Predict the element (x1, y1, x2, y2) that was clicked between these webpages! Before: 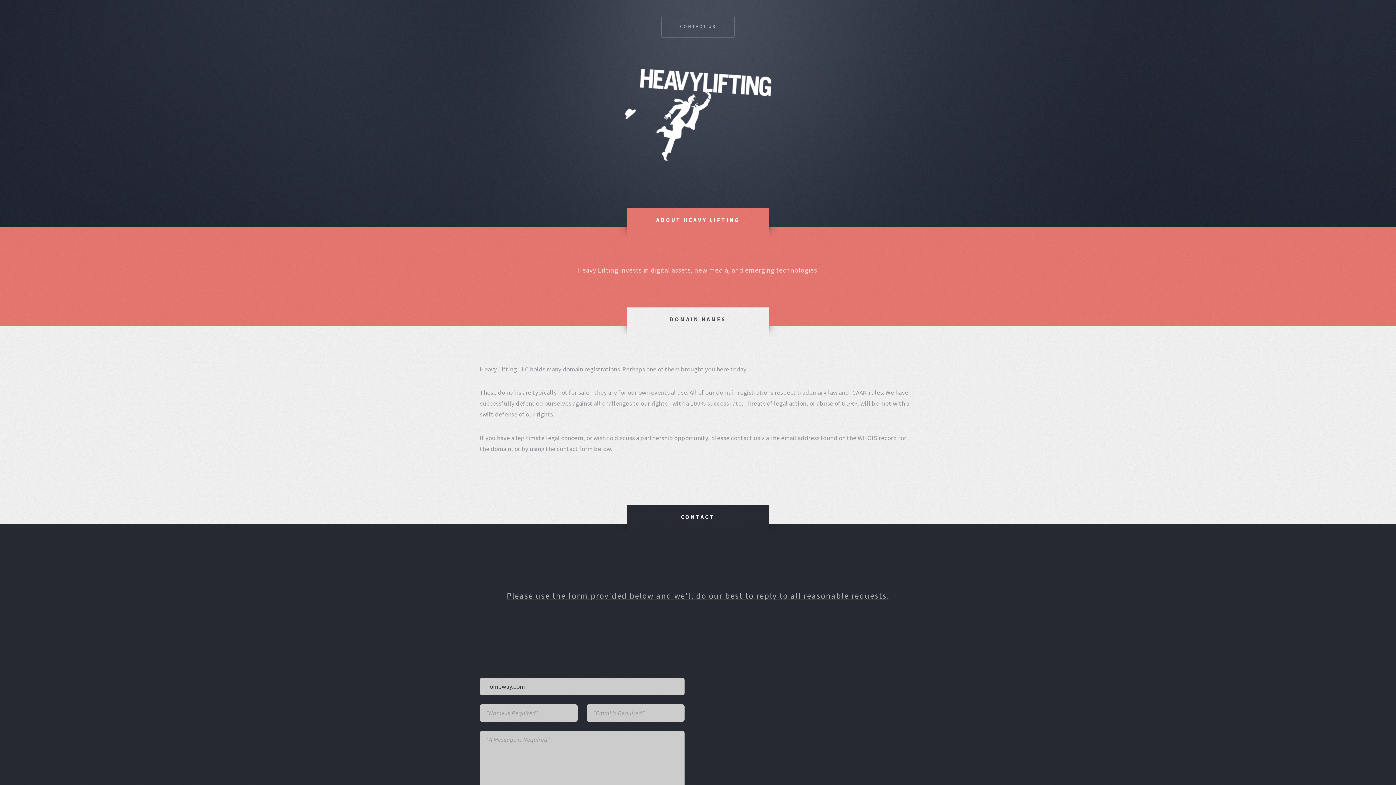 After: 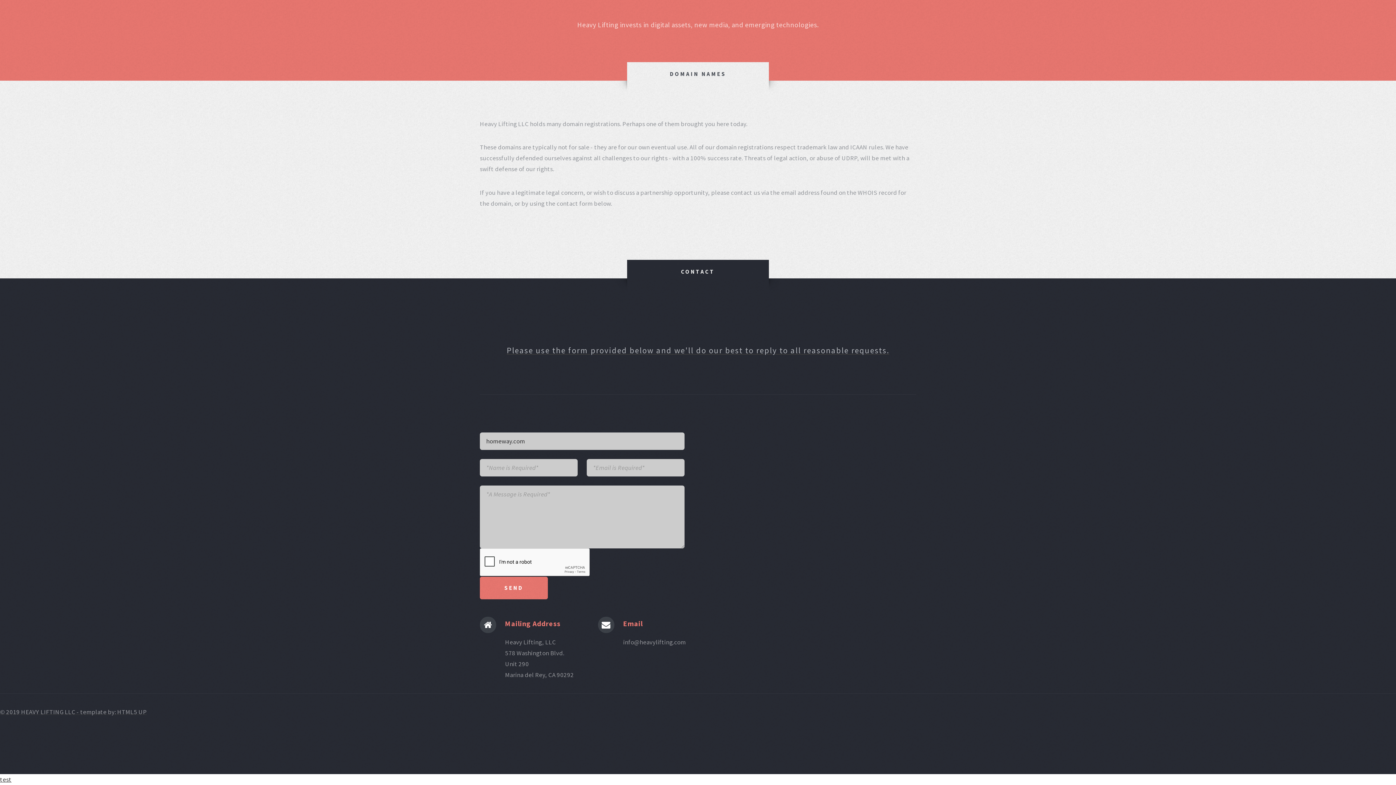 Action: bbox: (680, 15, 716, 37) label: CONTACT US